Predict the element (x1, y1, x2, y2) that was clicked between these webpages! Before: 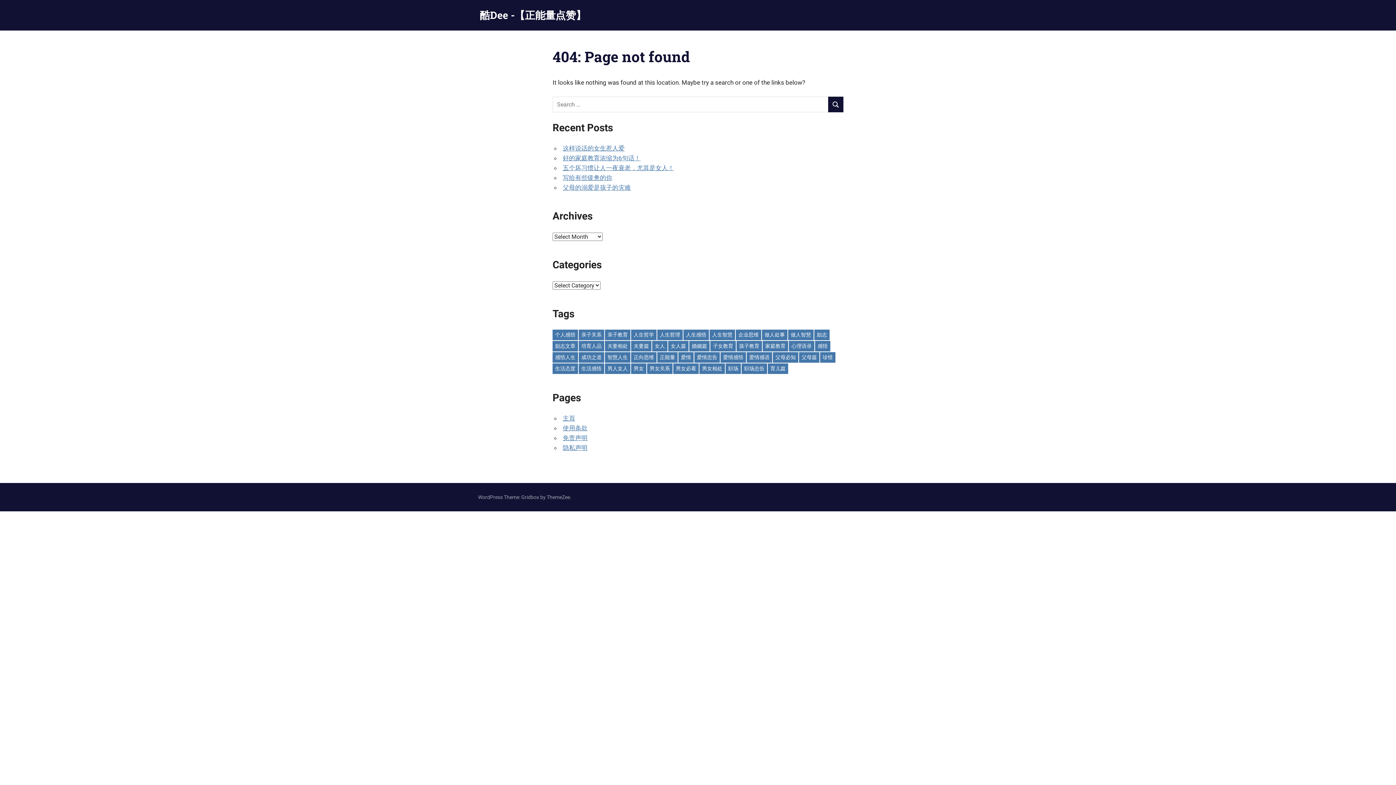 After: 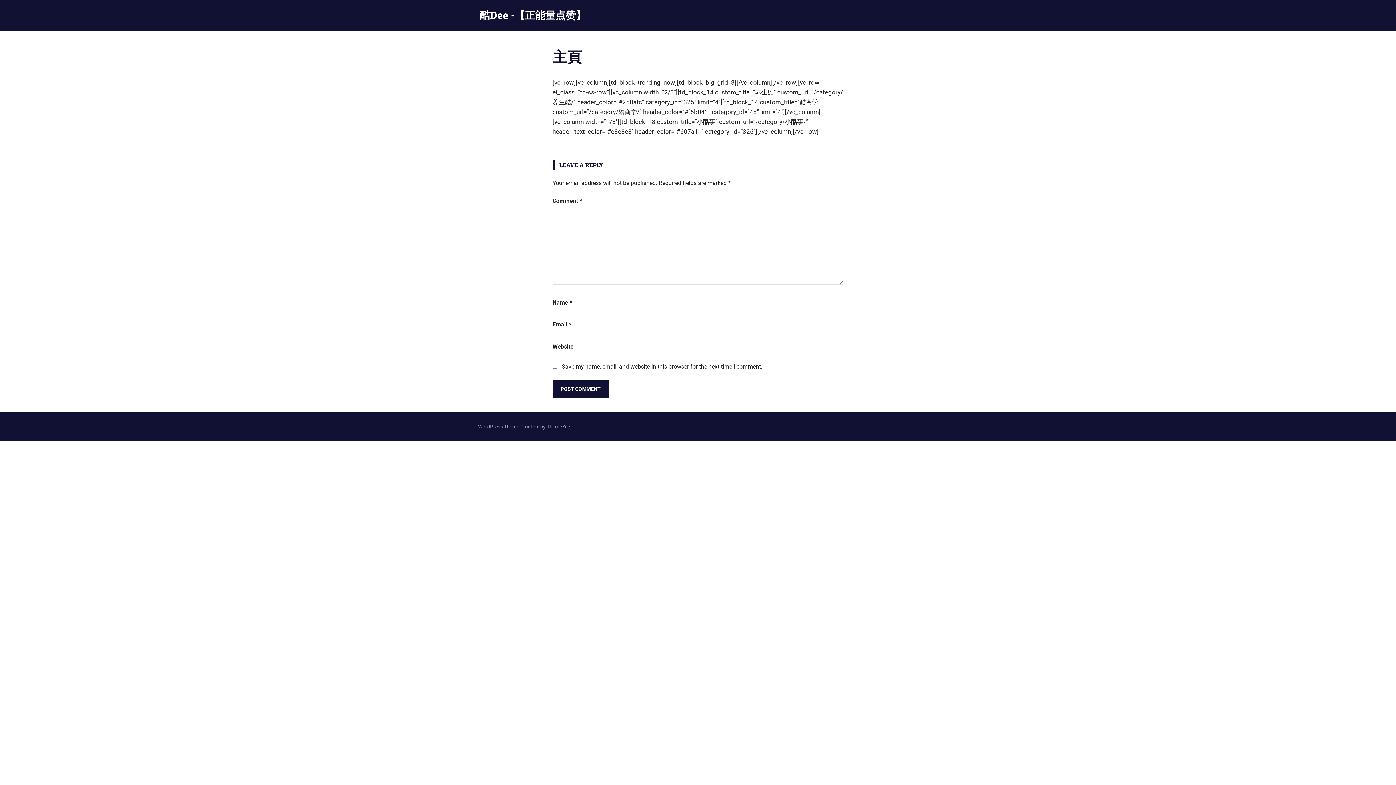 Action: label: 主頁 bbox: (562, 415, 575, 422)